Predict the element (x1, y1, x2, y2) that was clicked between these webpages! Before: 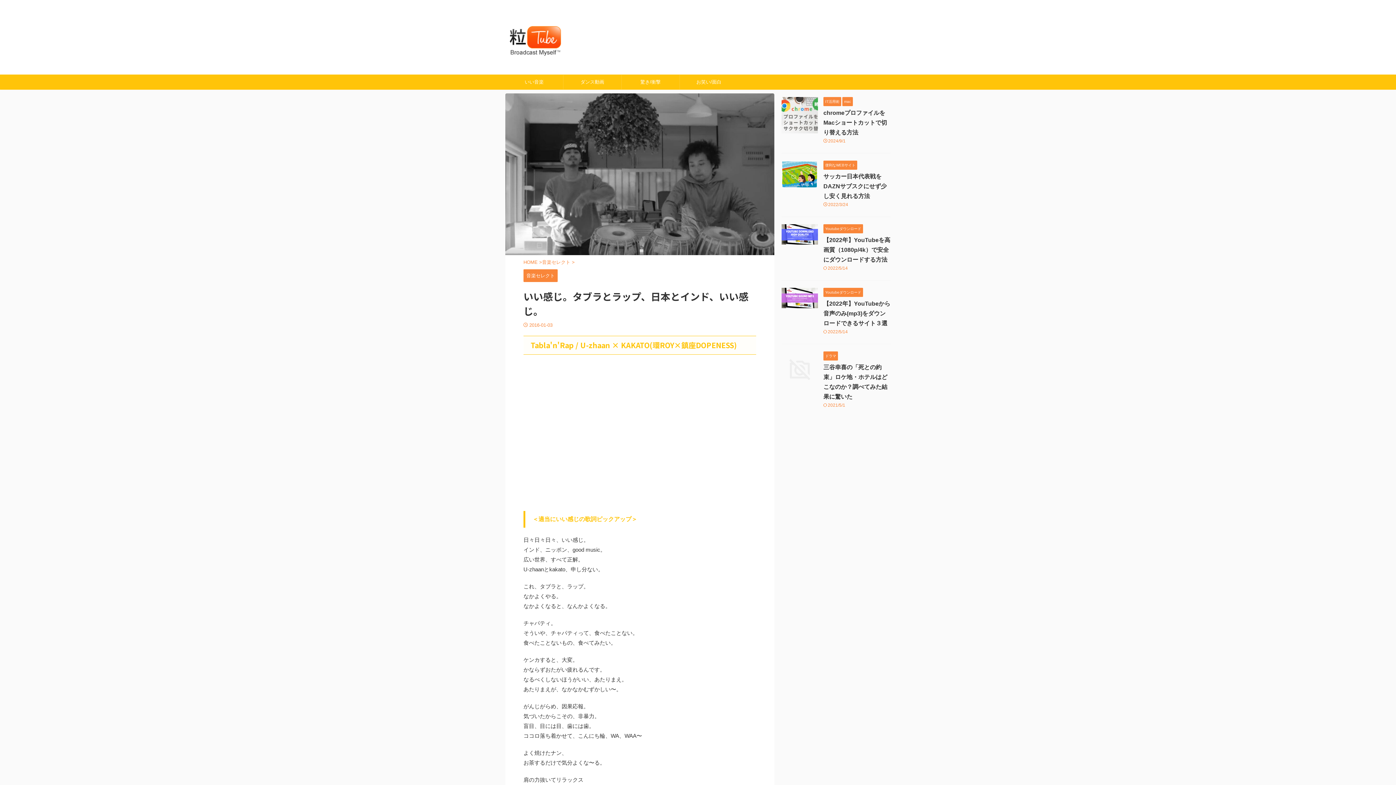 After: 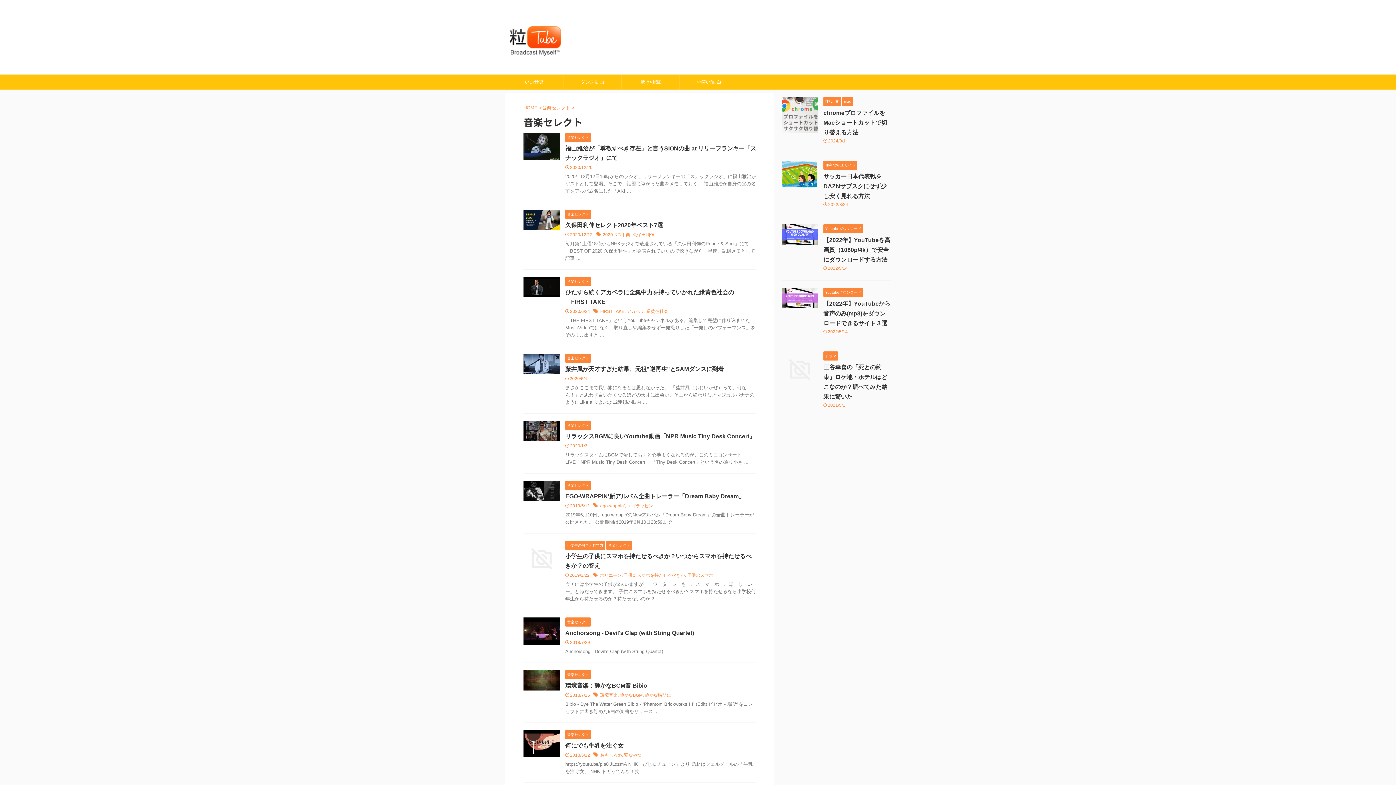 Action: bbox: (523, 273, 557, 278) label: 音楽セレクト